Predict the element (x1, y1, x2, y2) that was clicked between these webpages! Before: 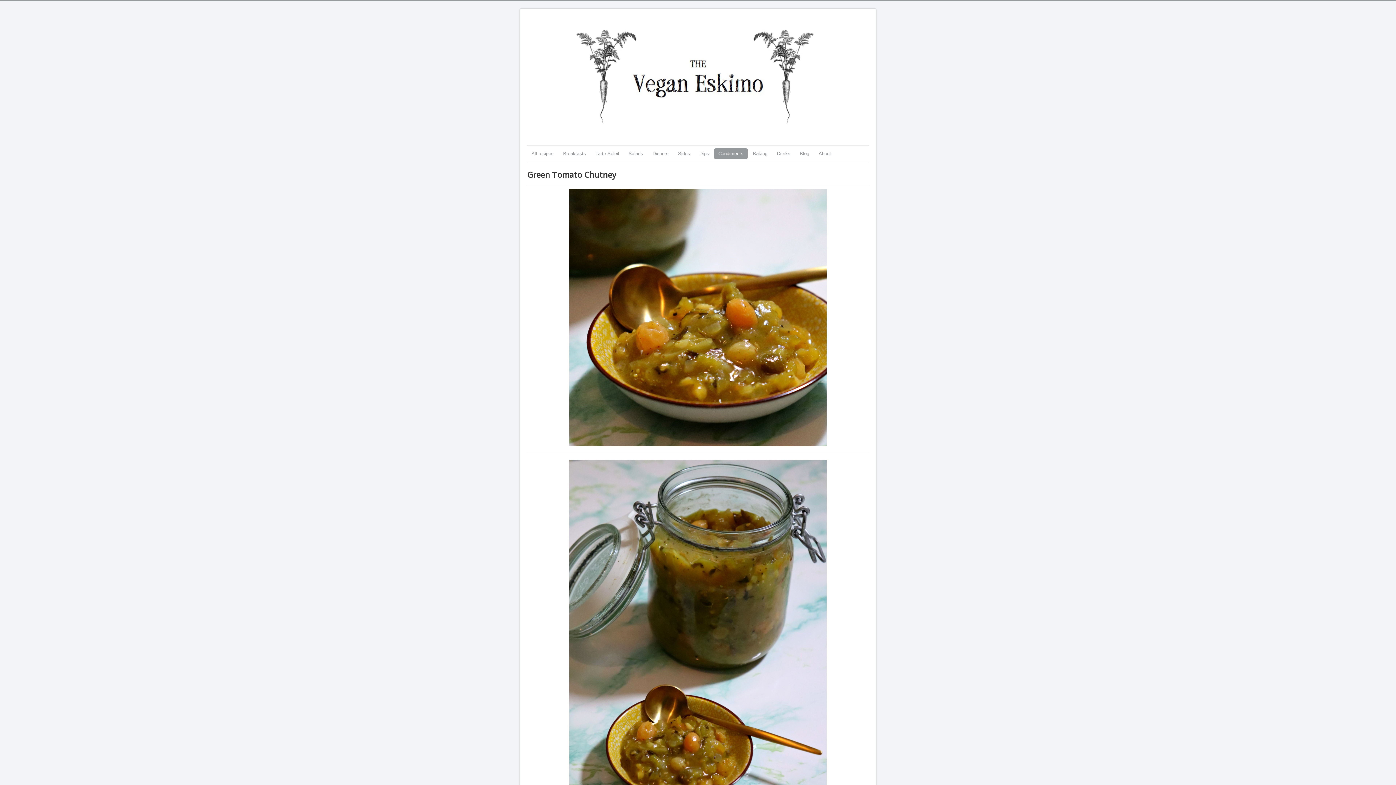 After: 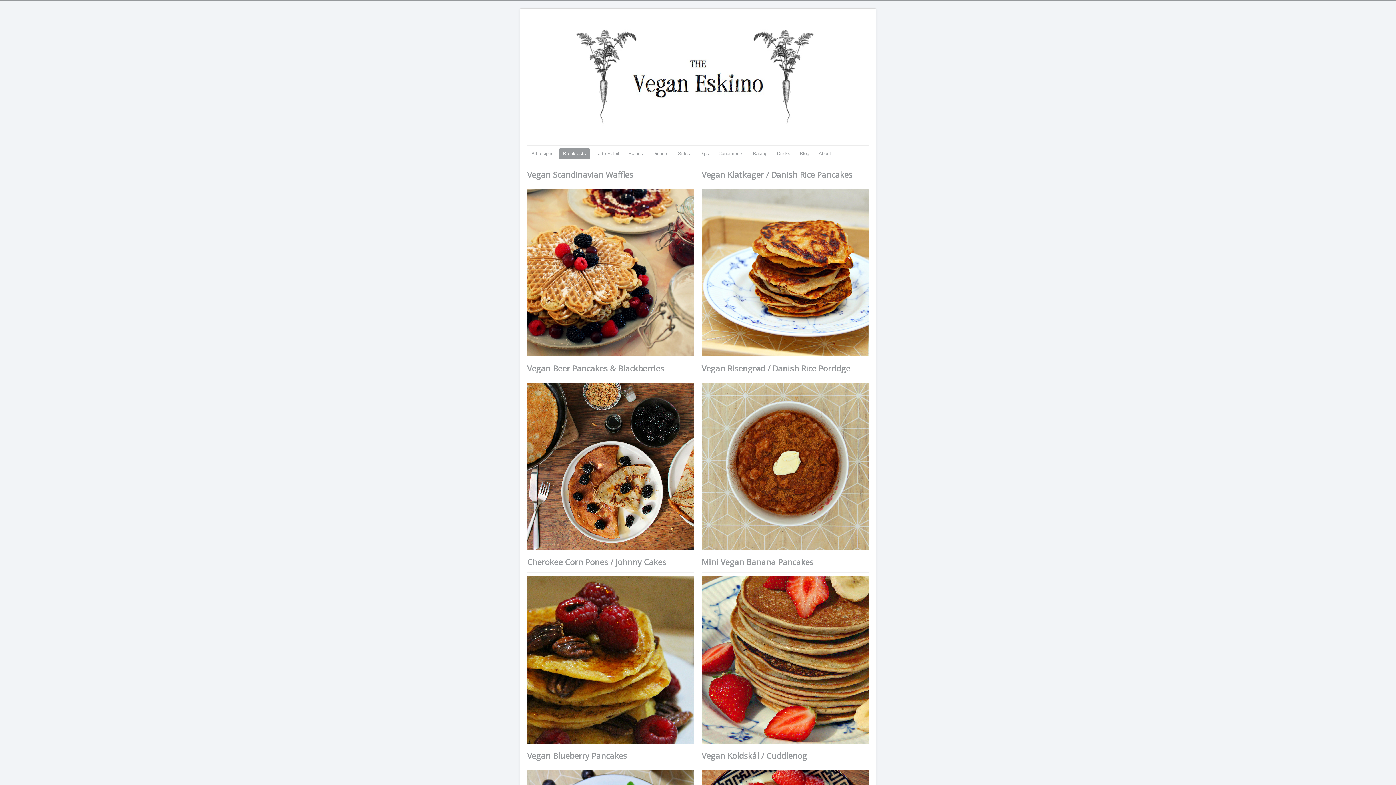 Action: label: Breakfasts bbox: (558, 148, 590, 159)